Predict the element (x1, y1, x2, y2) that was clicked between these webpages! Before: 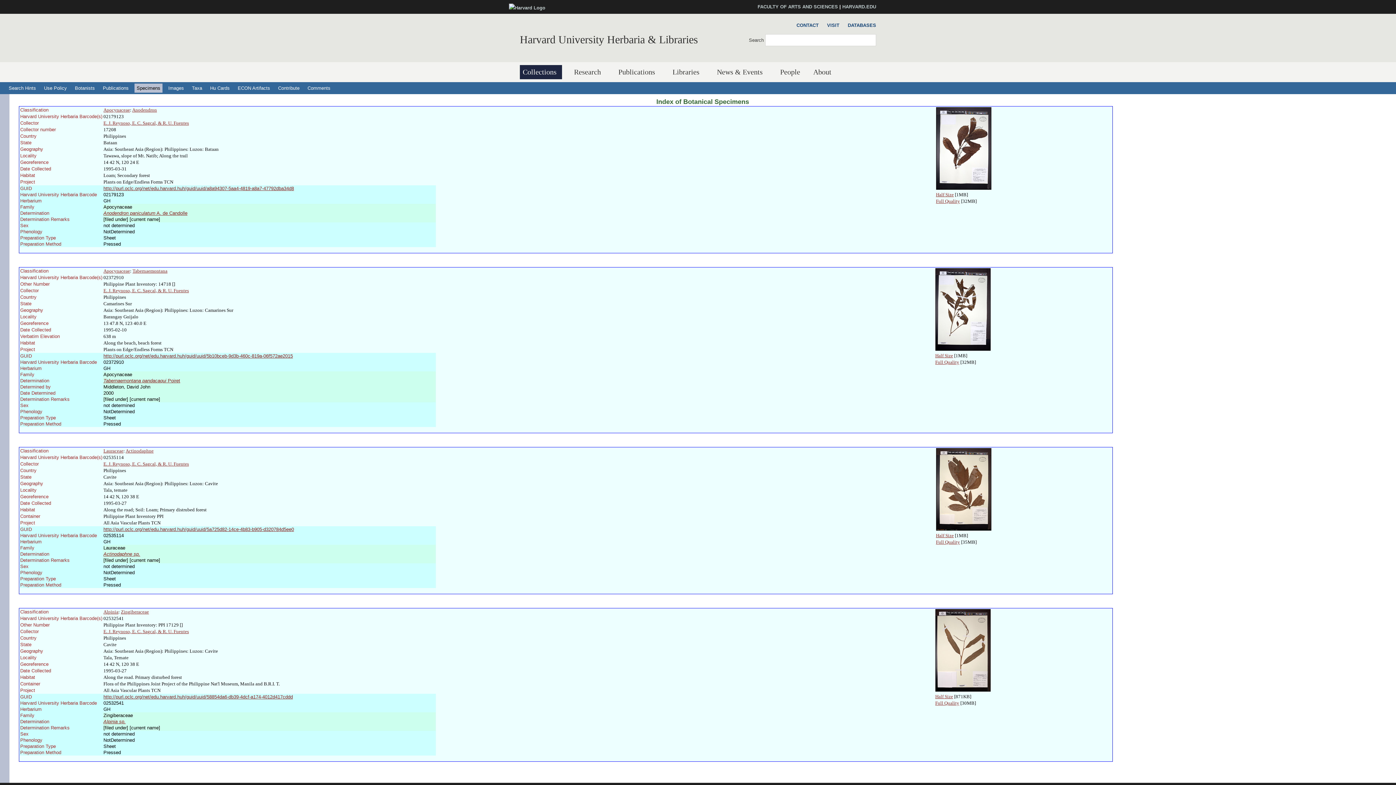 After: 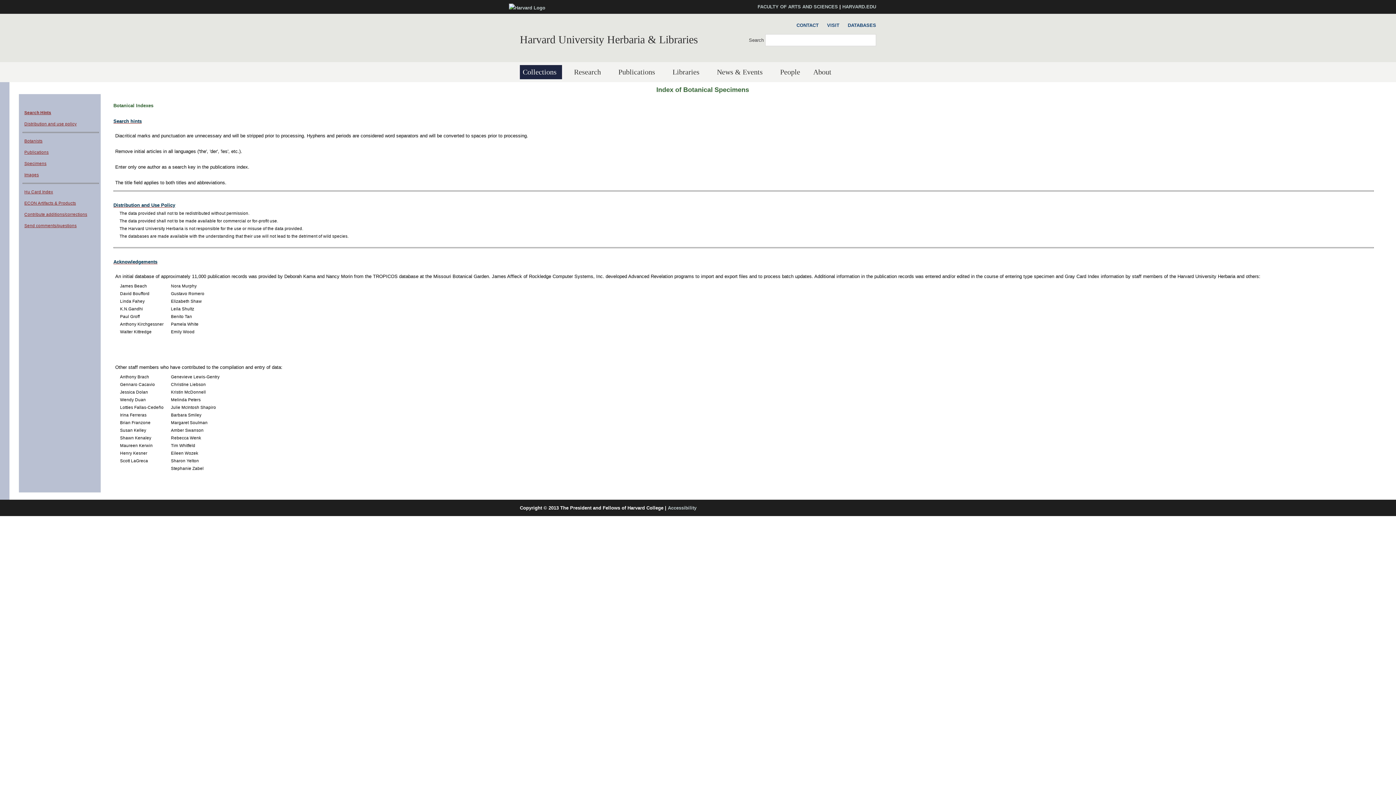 Action: label: Use Policy bbox: (41, 83, 69, 92)